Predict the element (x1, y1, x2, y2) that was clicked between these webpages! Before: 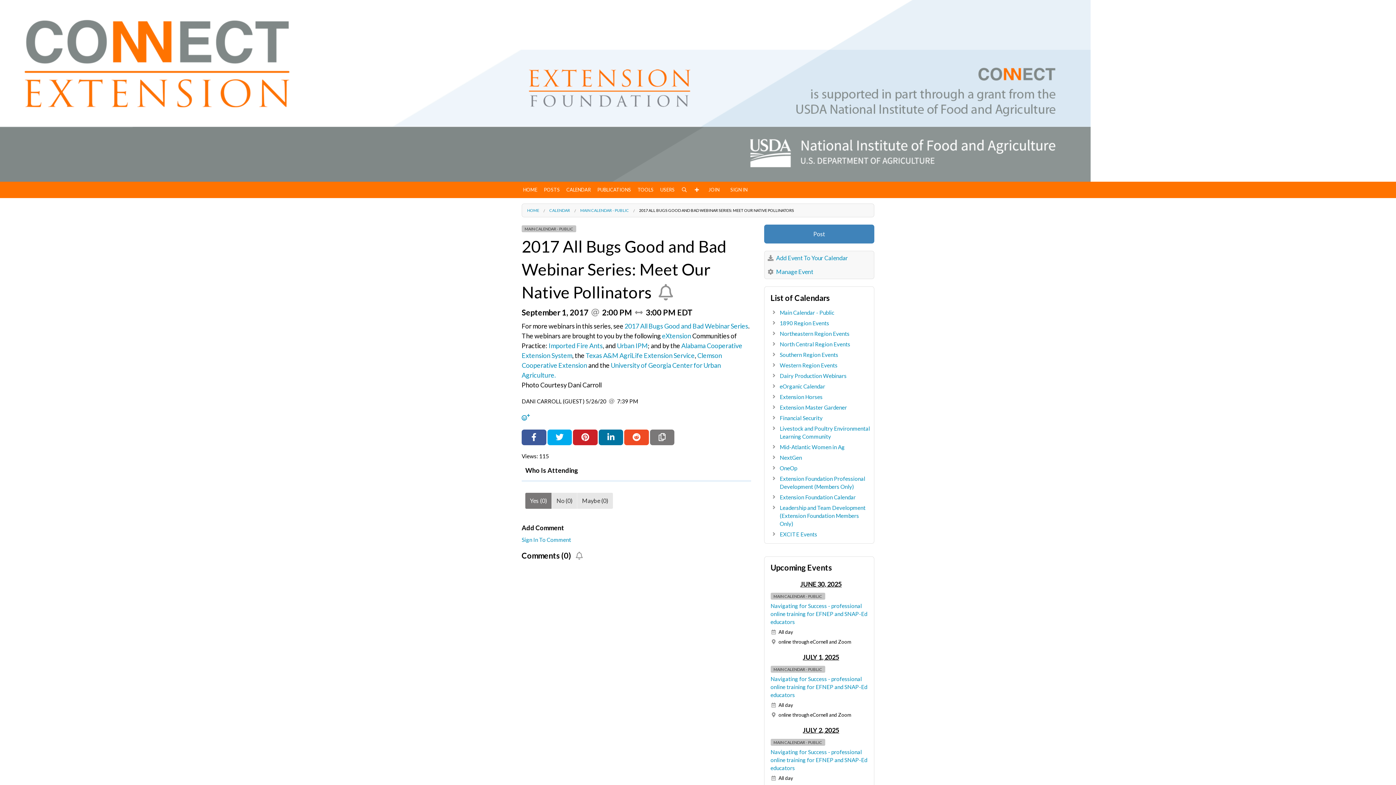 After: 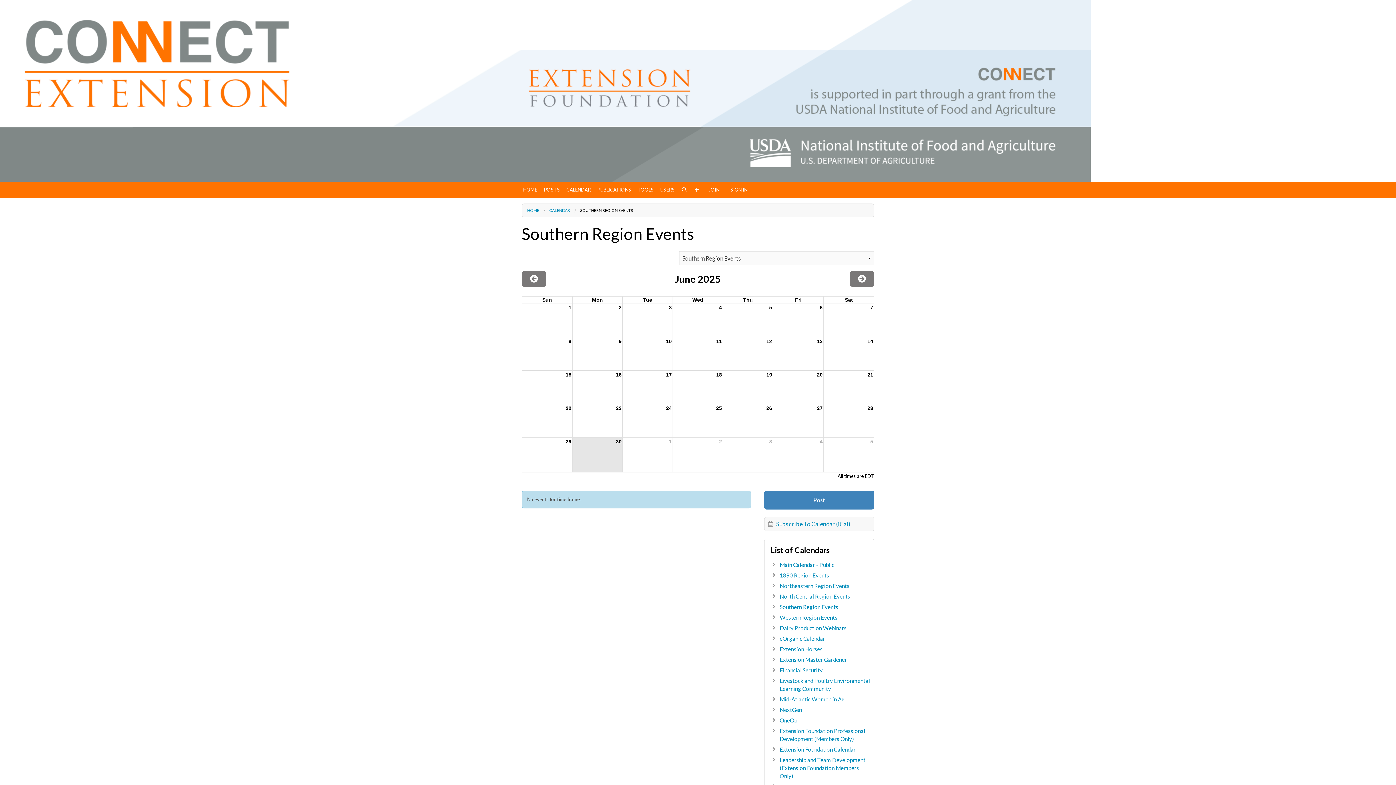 Action: bbox: (779, 351, 838, 358) label: Southern Region Events